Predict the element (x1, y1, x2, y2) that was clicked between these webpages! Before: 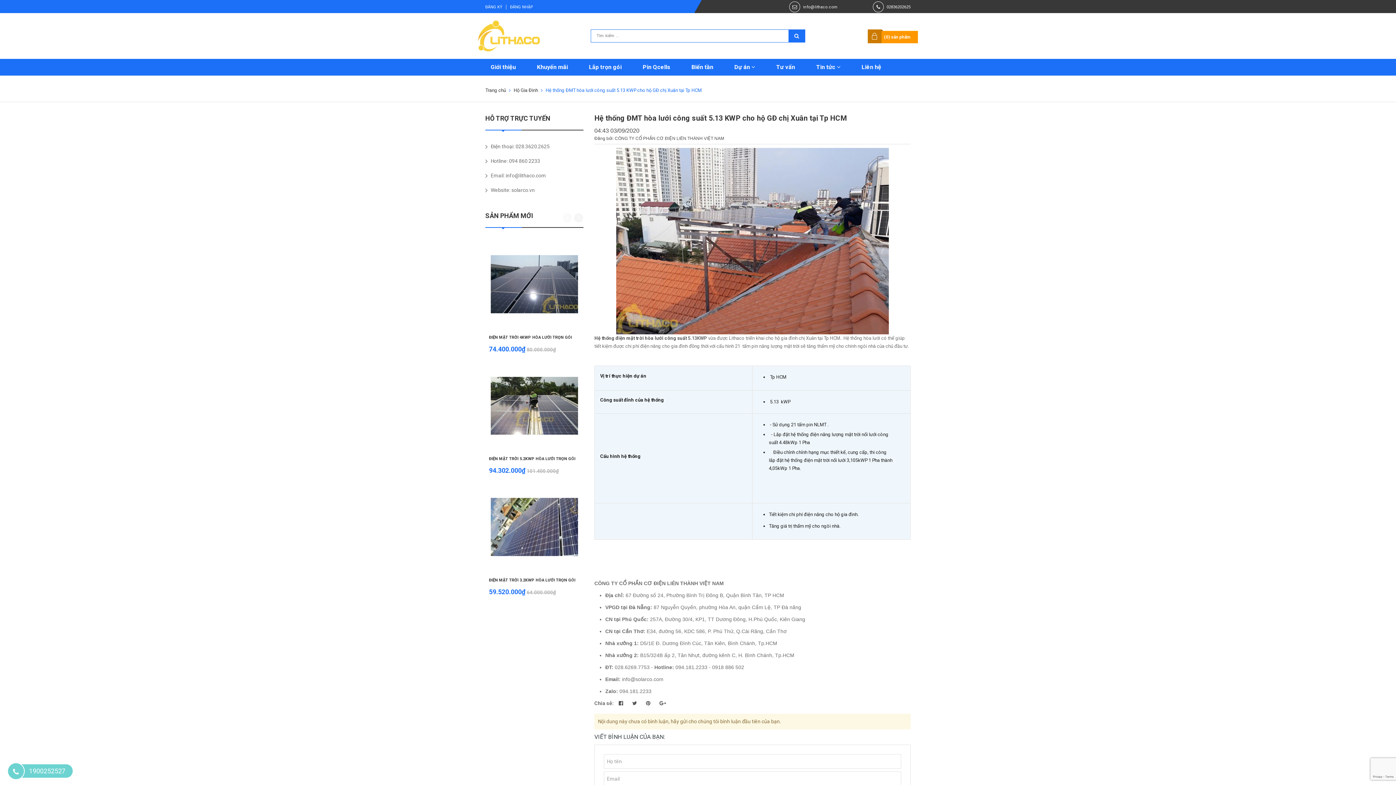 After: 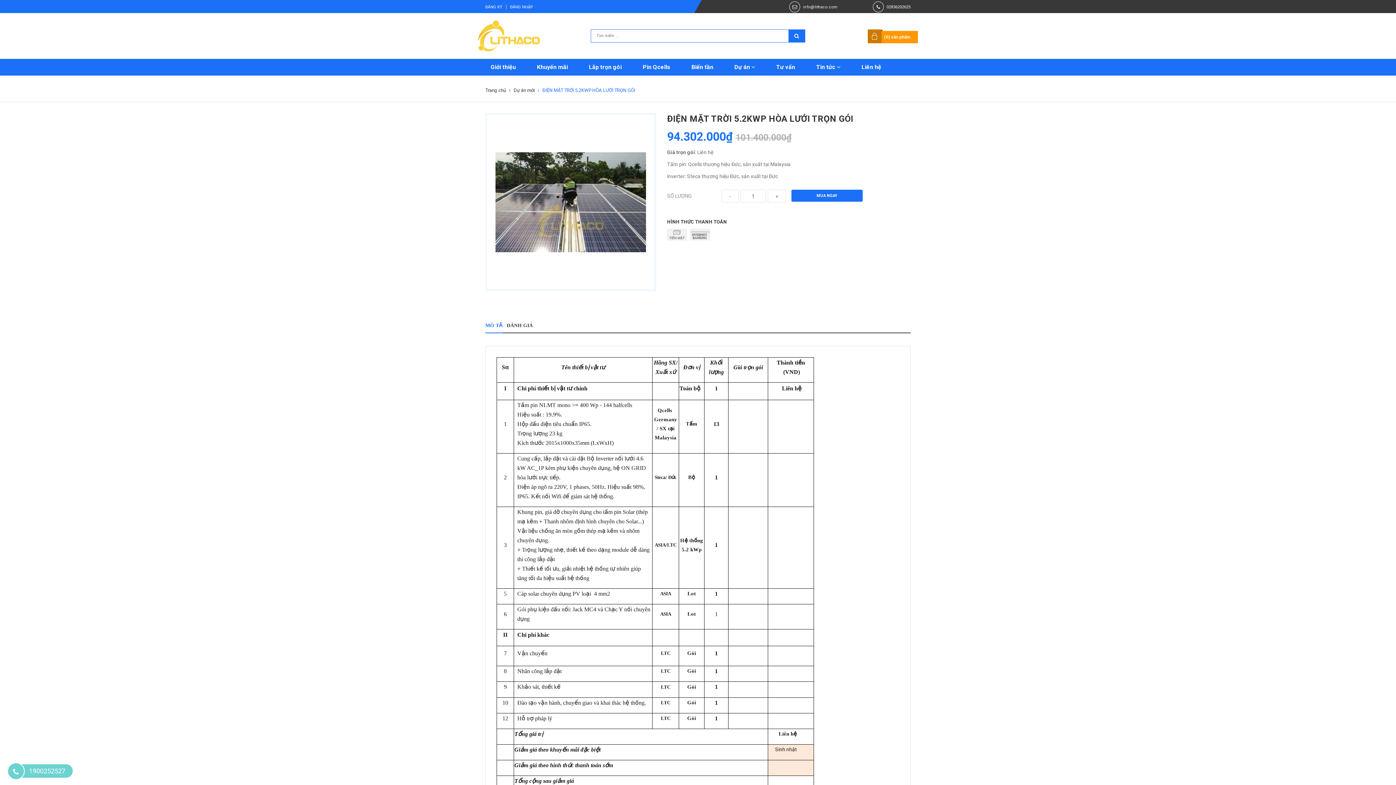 Action: bbox: (489, 456, 575, 461) label: ĐIỆN MẶT TRỜI 5.2KWP HÒA LƯỚI TRỌN GÓI